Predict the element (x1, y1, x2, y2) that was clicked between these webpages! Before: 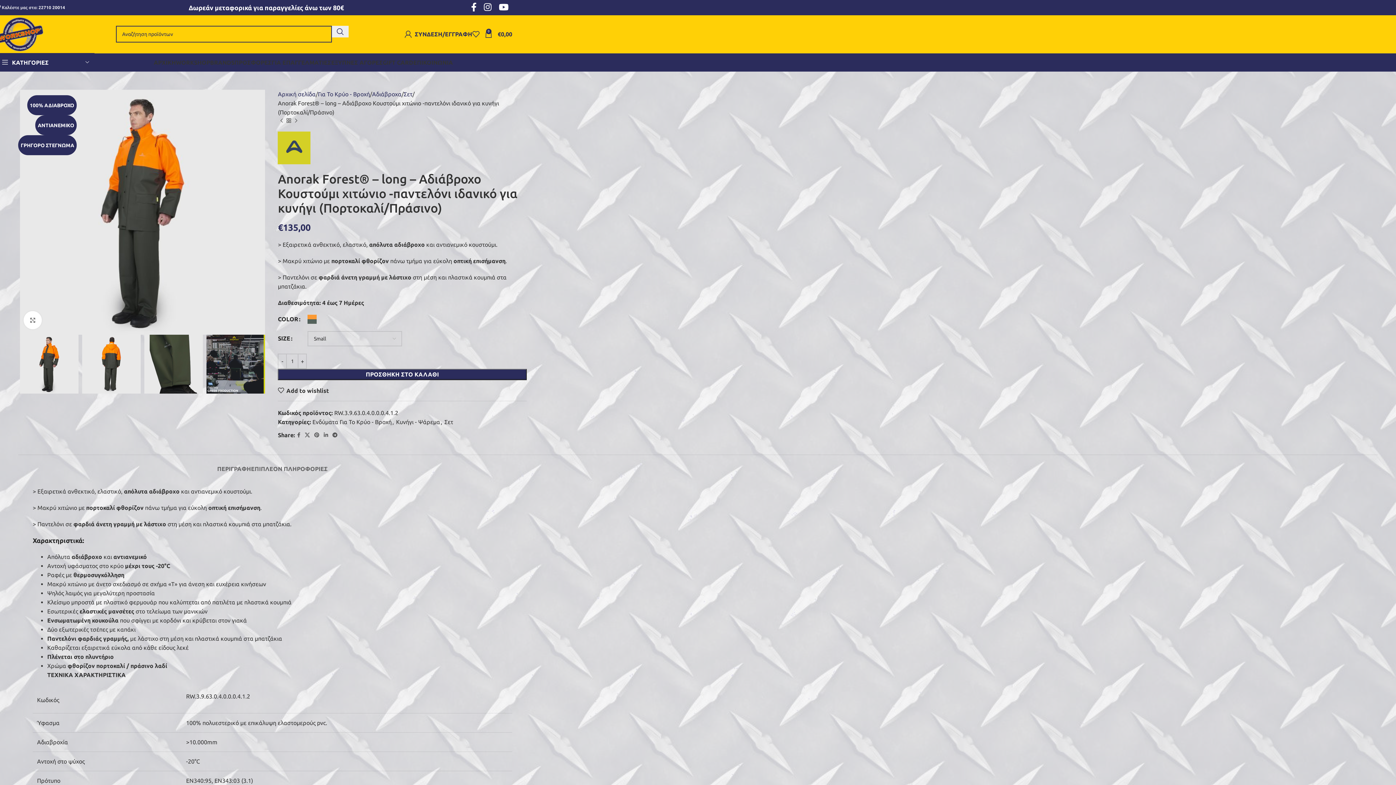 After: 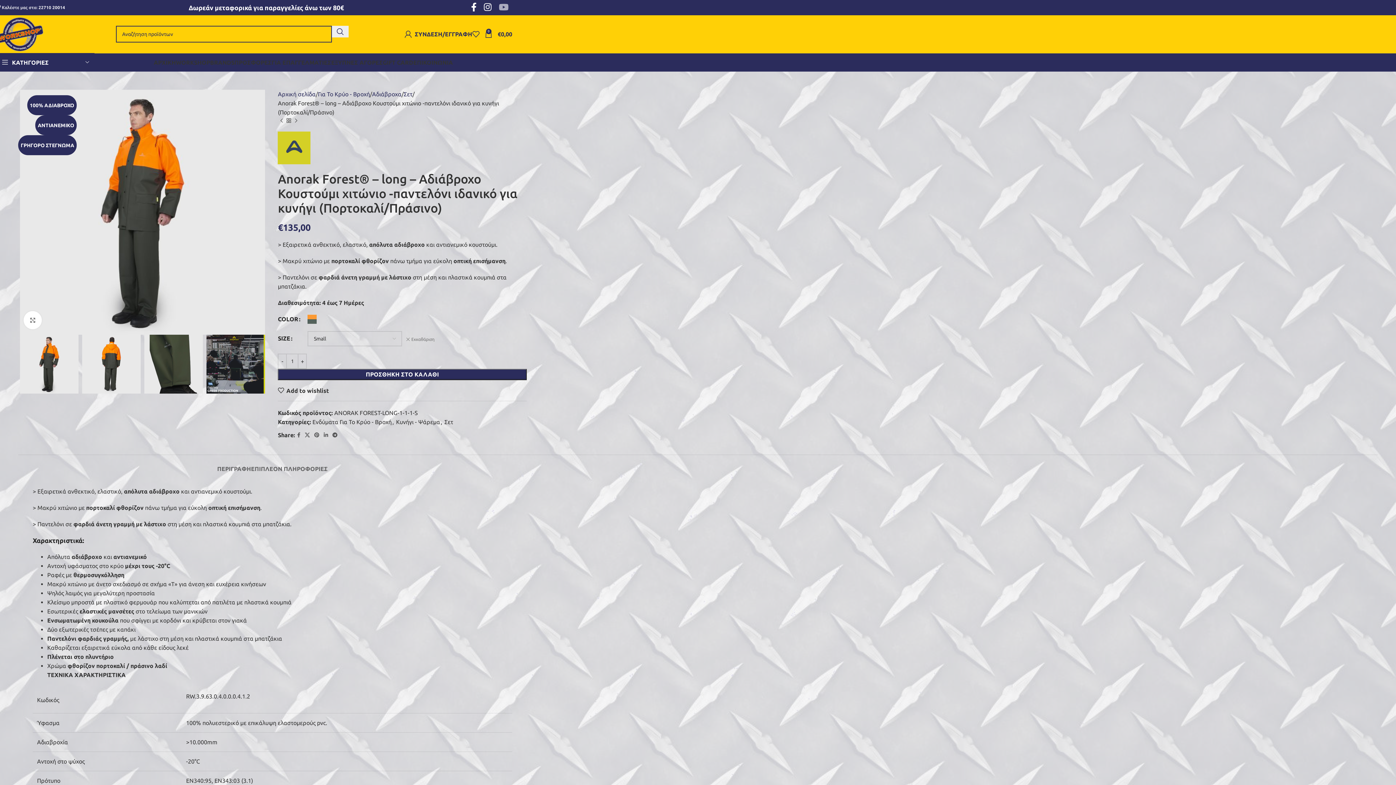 Action: label: YouTube social link bbox: (495, 0, 512, 16)